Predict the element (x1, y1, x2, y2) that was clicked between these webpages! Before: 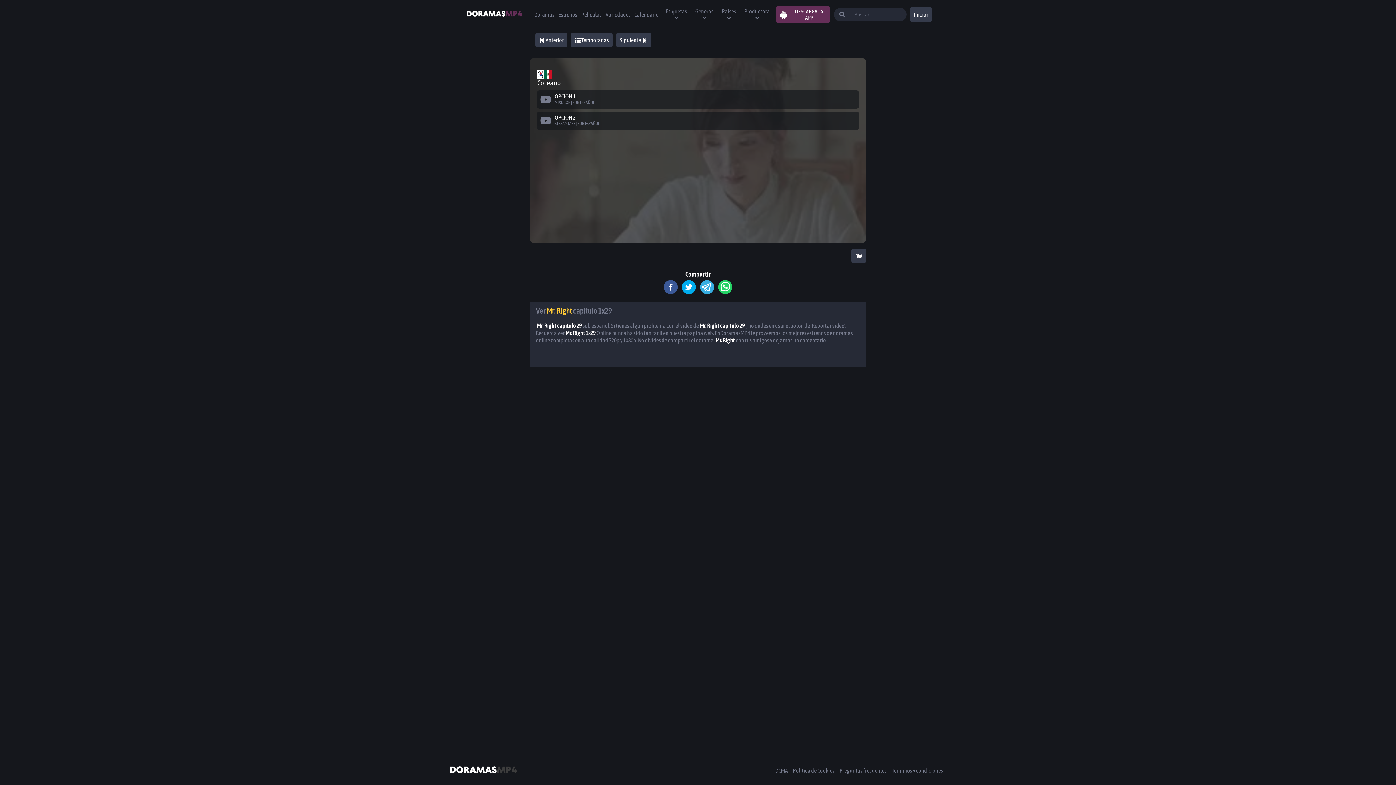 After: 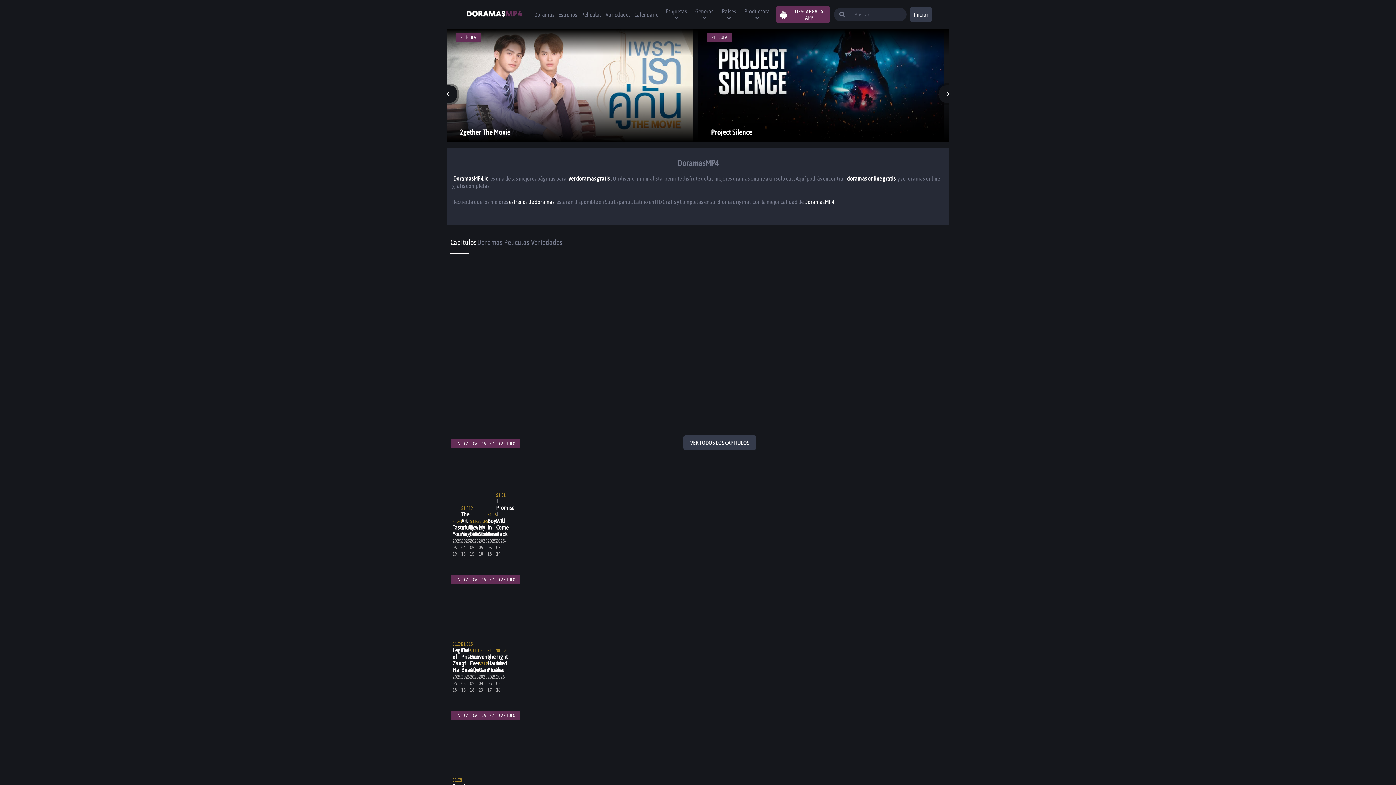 Action: bbox: (464, 7, 524, 21)